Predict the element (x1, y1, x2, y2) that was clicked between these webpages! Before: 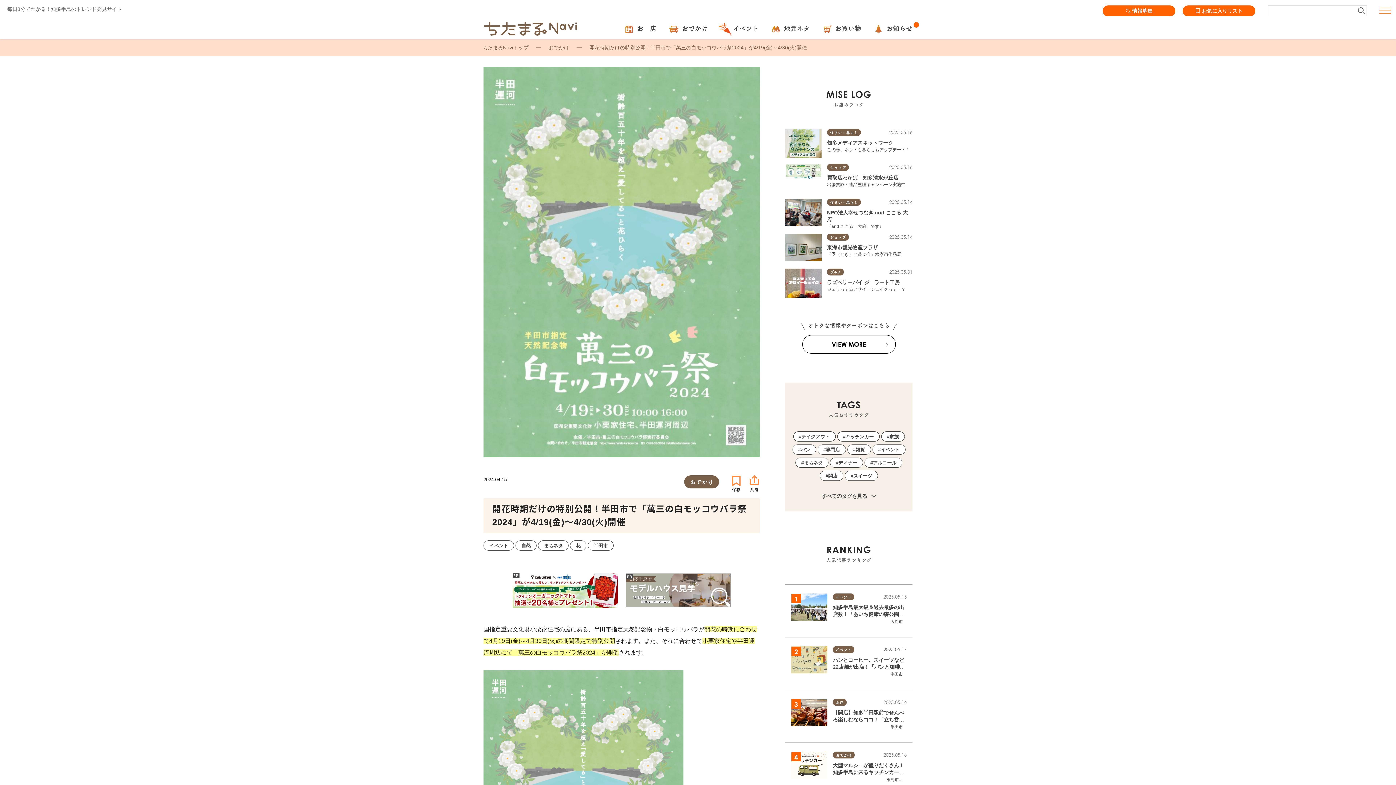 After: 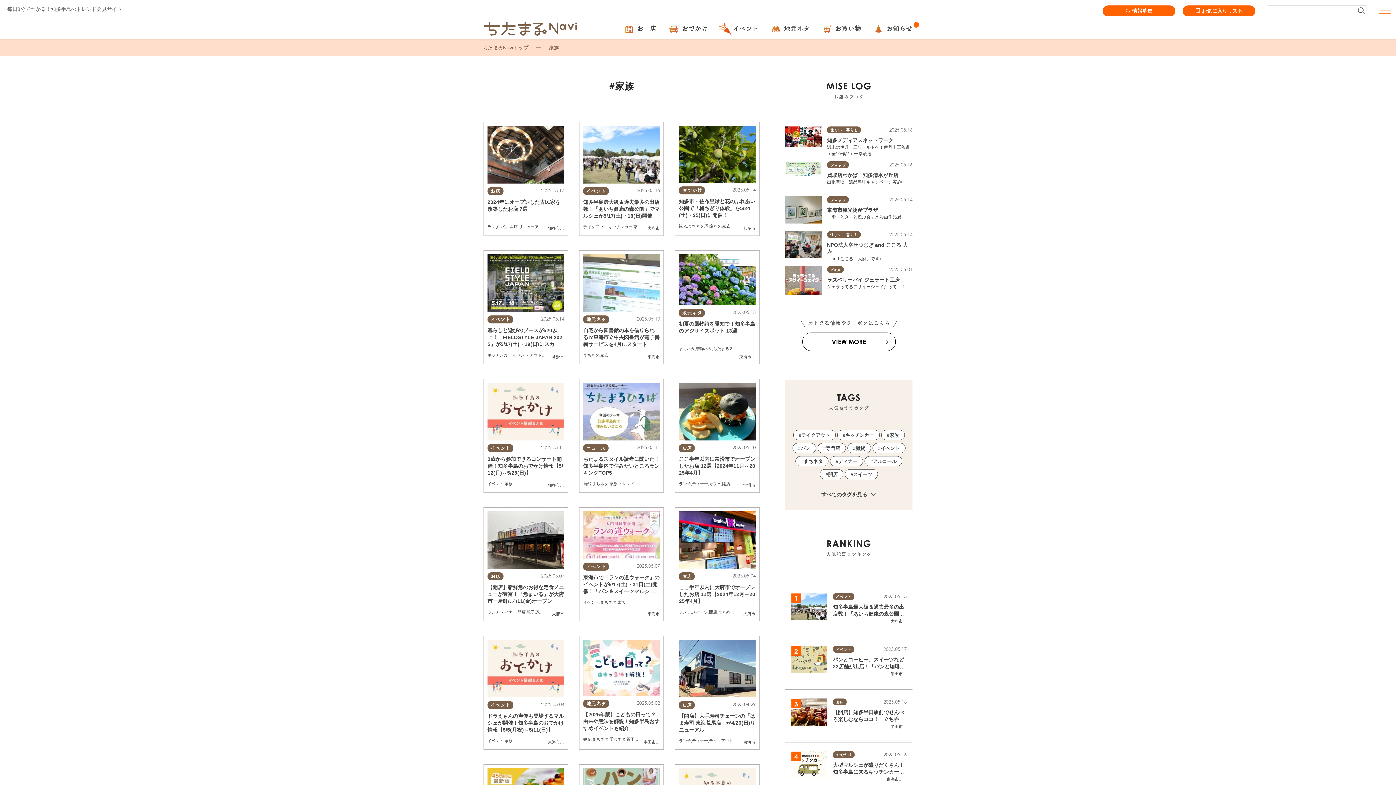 Action: label: 家族 bbox: (881, 431, 904, 441)